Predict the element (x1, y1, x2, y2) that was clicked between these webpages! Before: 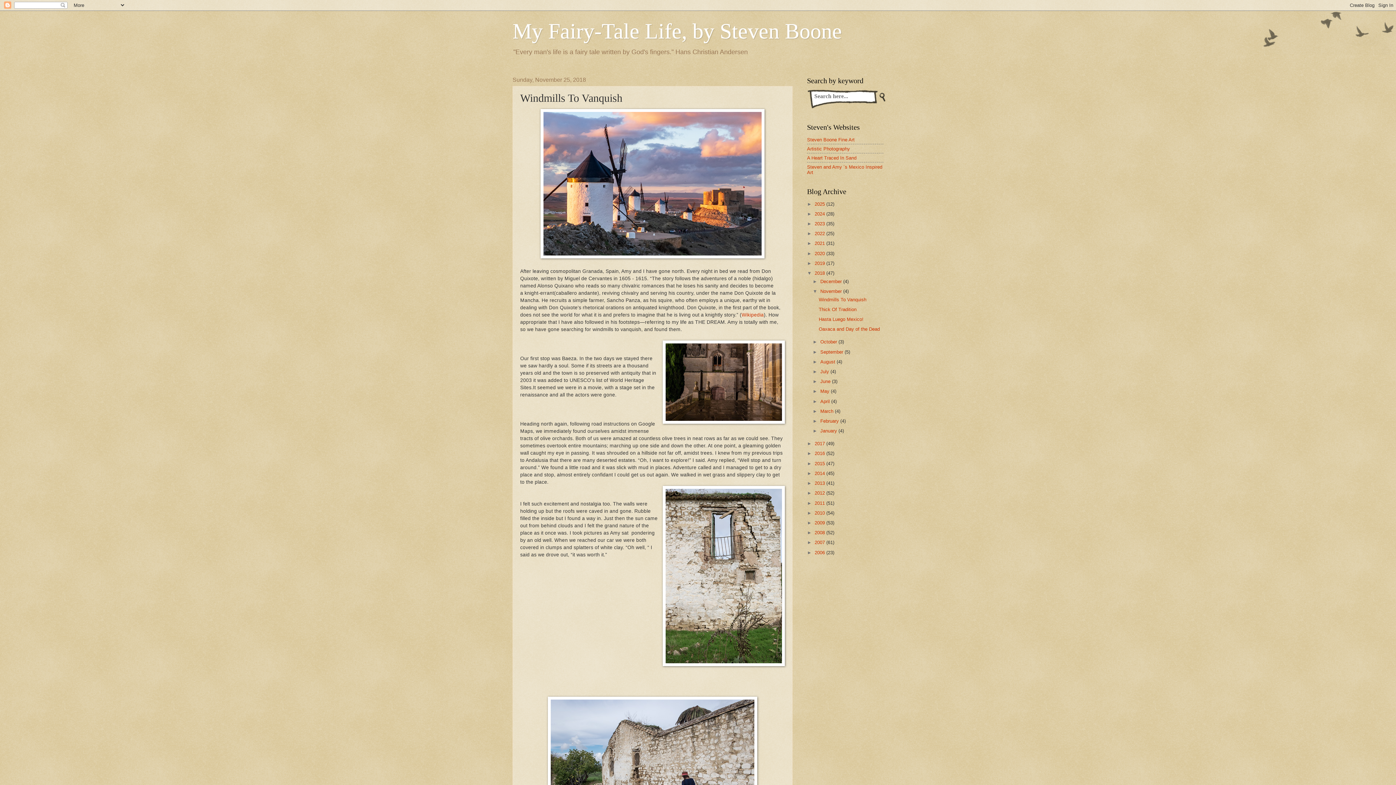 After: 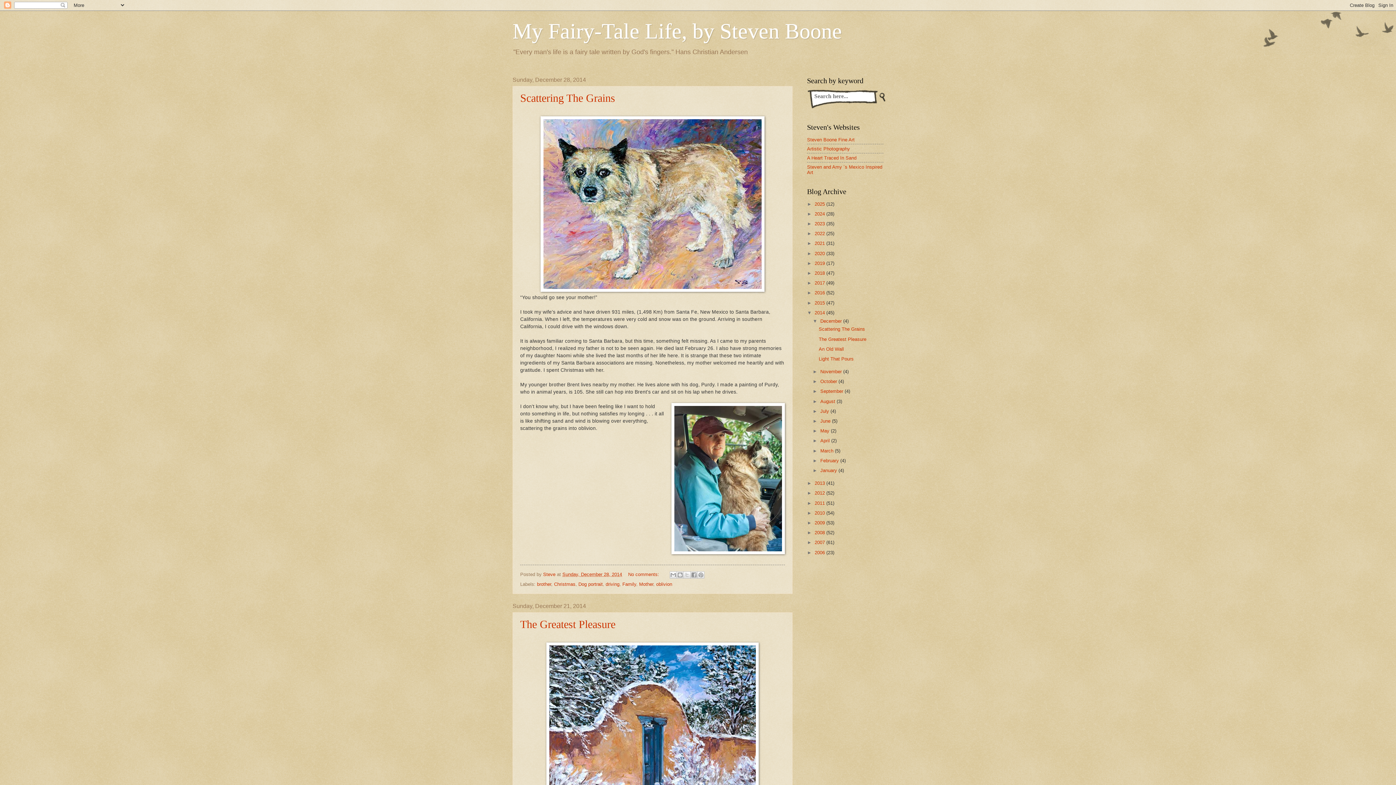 Action: label: 2014  bbox: (814, 470, 826, 476)